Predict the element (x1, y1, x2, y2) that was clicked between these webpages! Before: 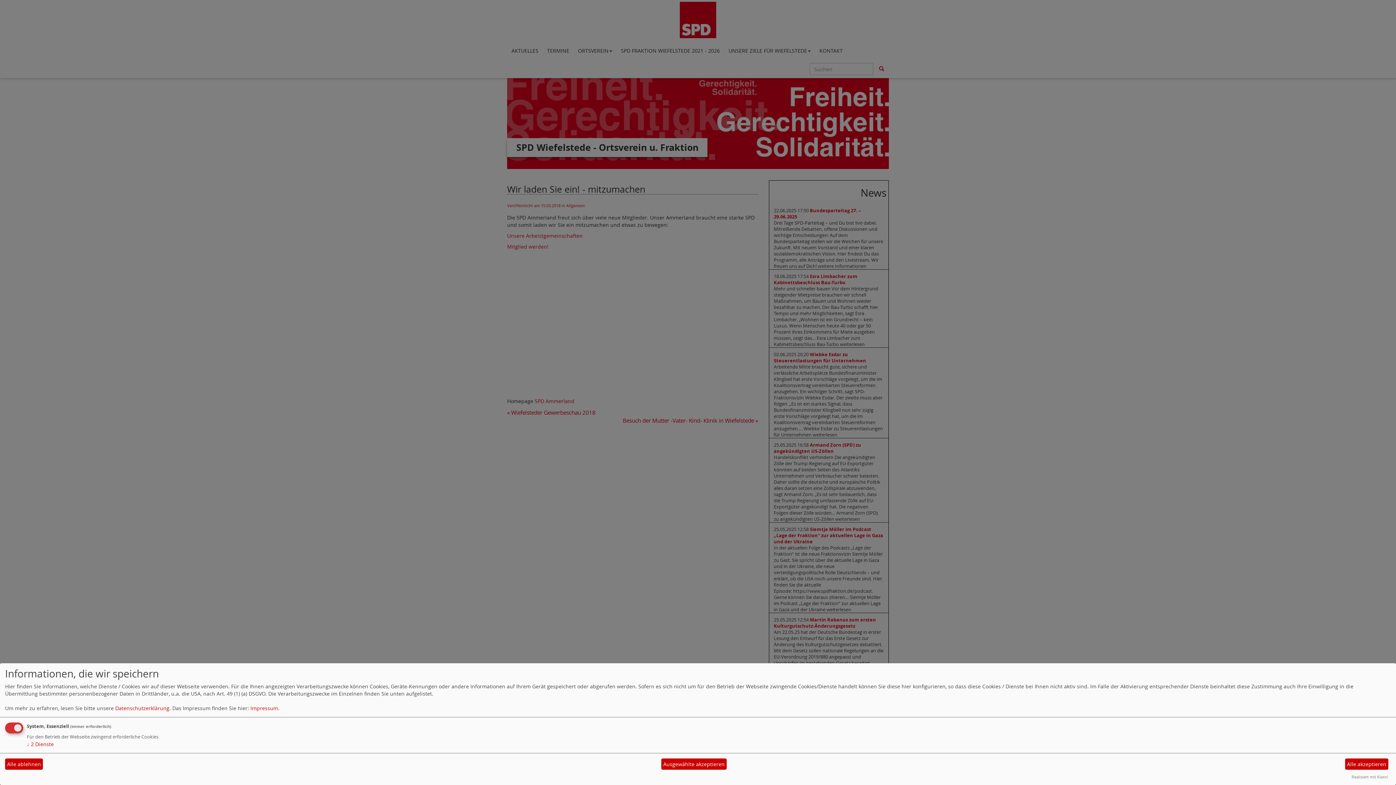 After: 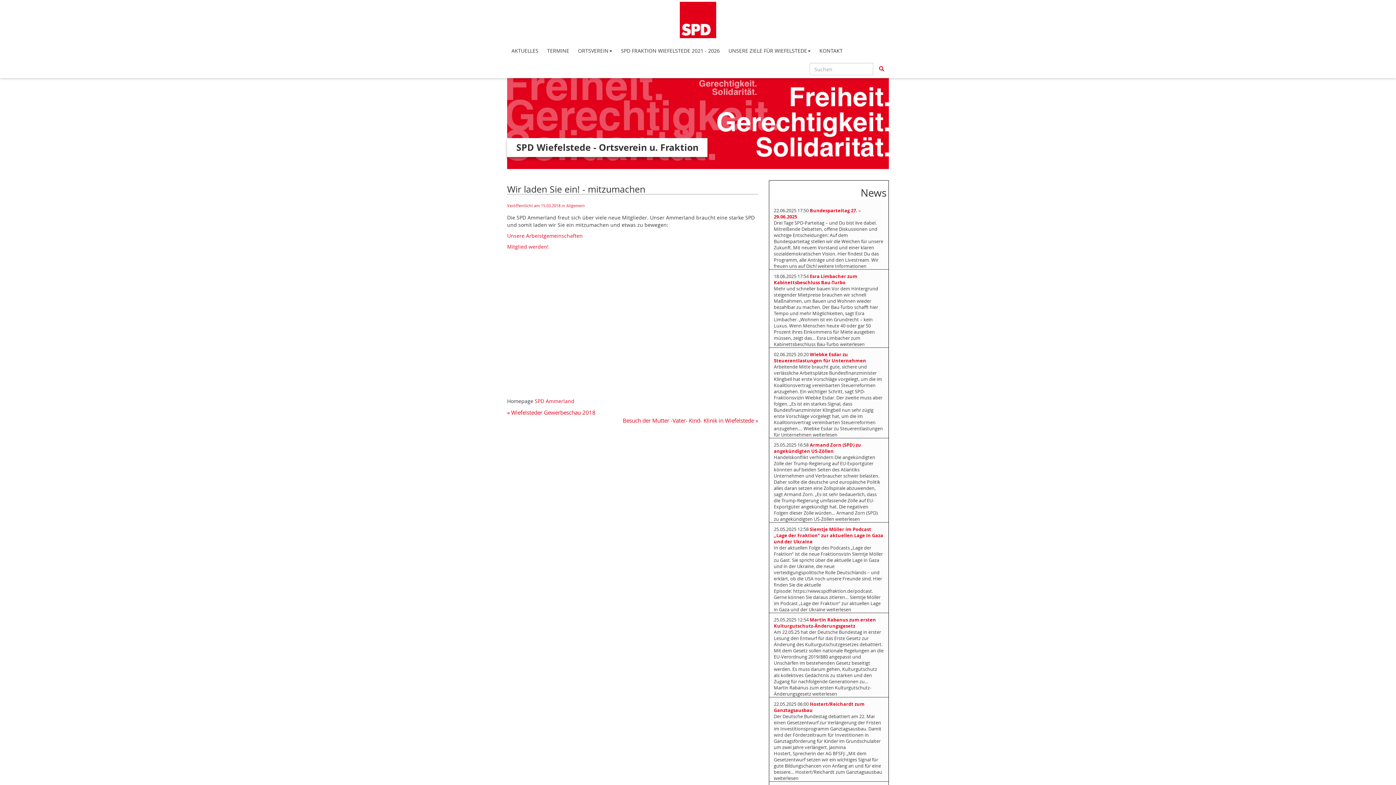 Action: bbox: (661, 758, 726, 770) label: Ausgewählte akzeptieren